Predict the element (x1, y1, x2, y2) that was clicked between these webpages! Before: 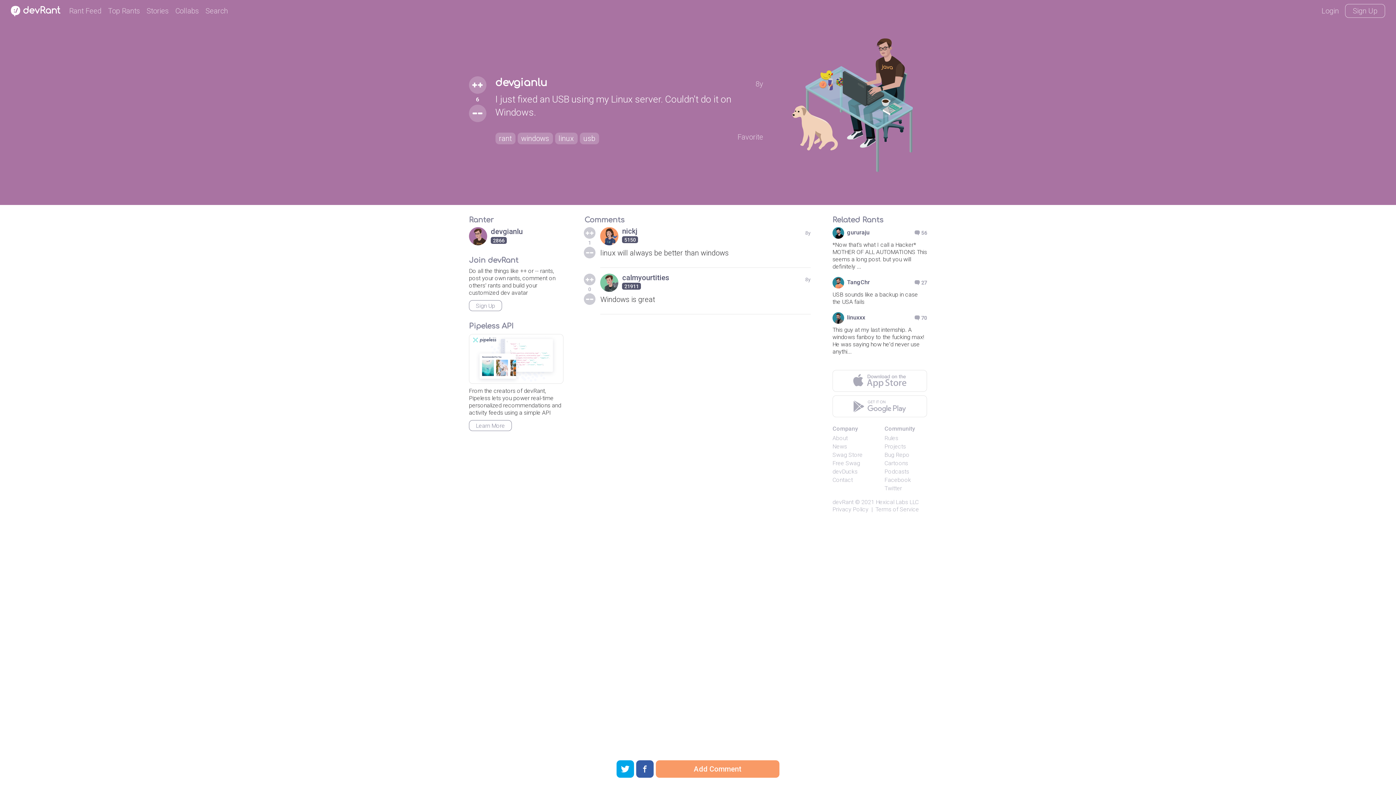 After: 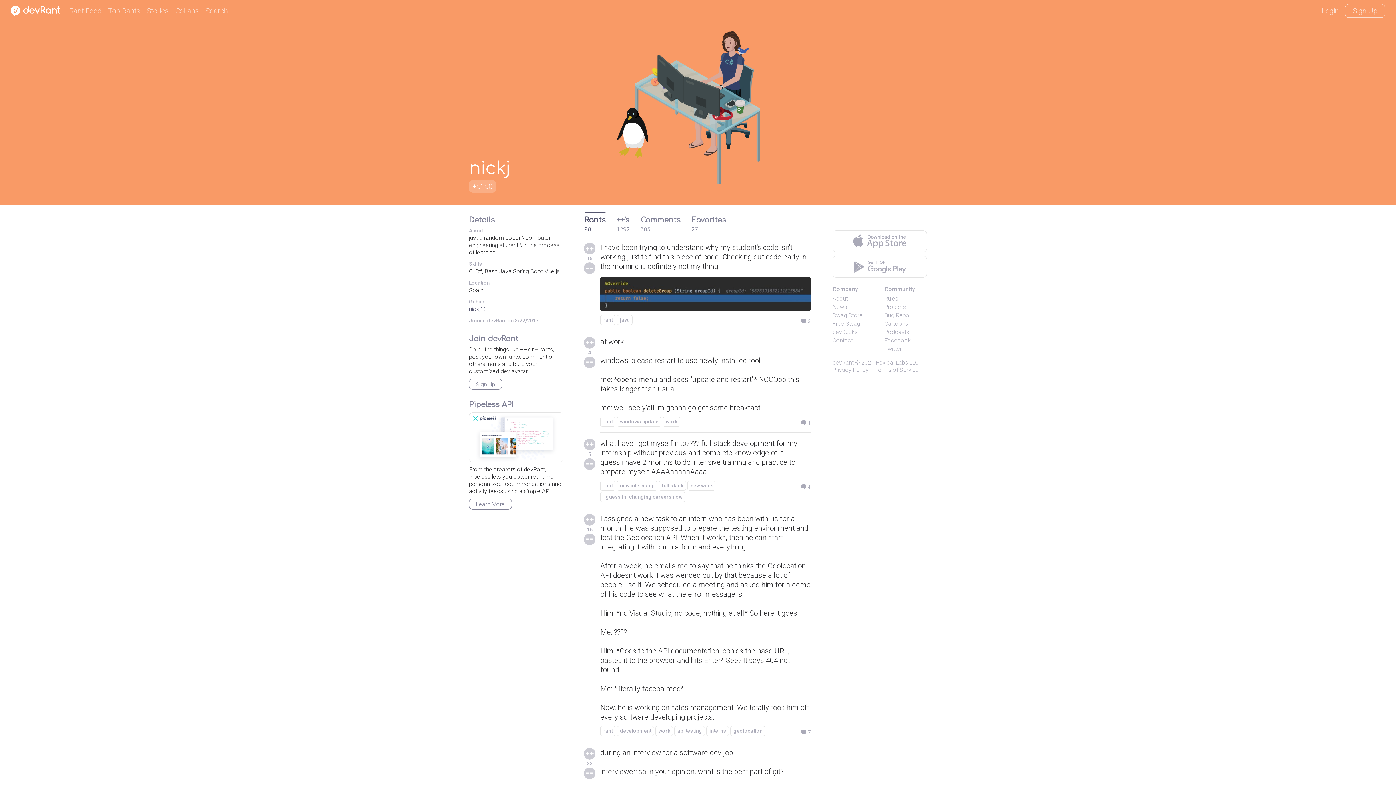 Action: label: nickj
5150 bbox: (600, 227, 638, 245)